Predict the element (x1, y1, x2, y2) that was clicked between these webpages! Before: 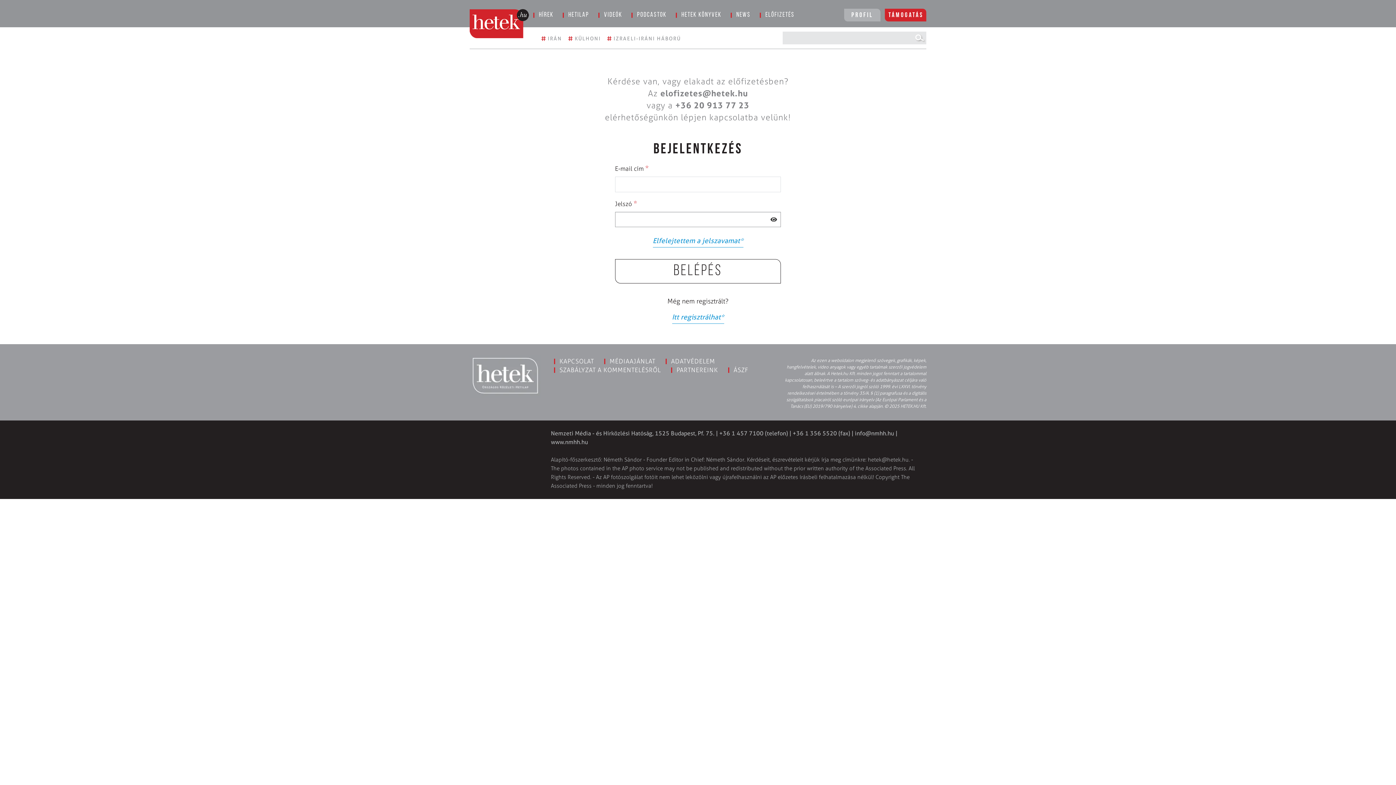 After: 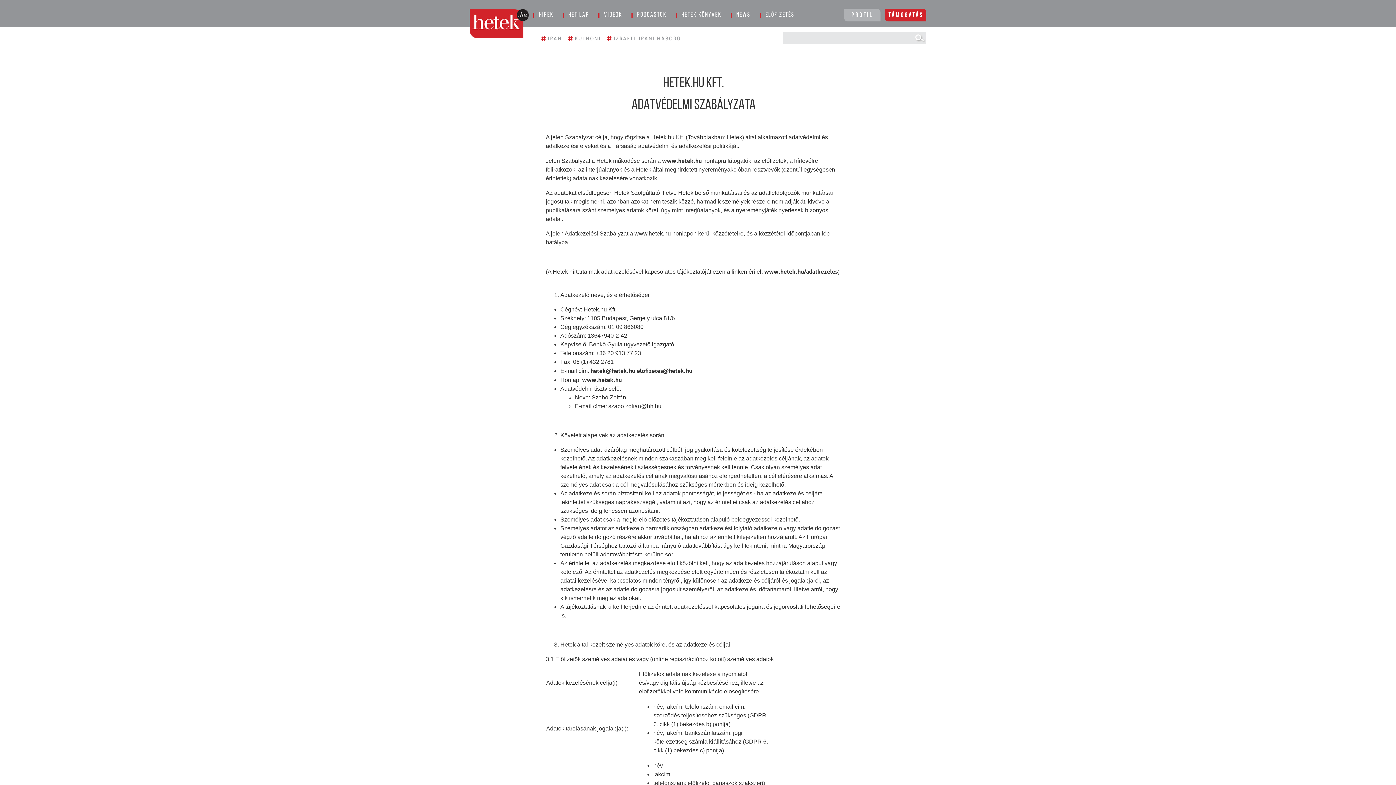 Action: label: ADATVÉDELEM bbox: (666, 357, 724, 365)